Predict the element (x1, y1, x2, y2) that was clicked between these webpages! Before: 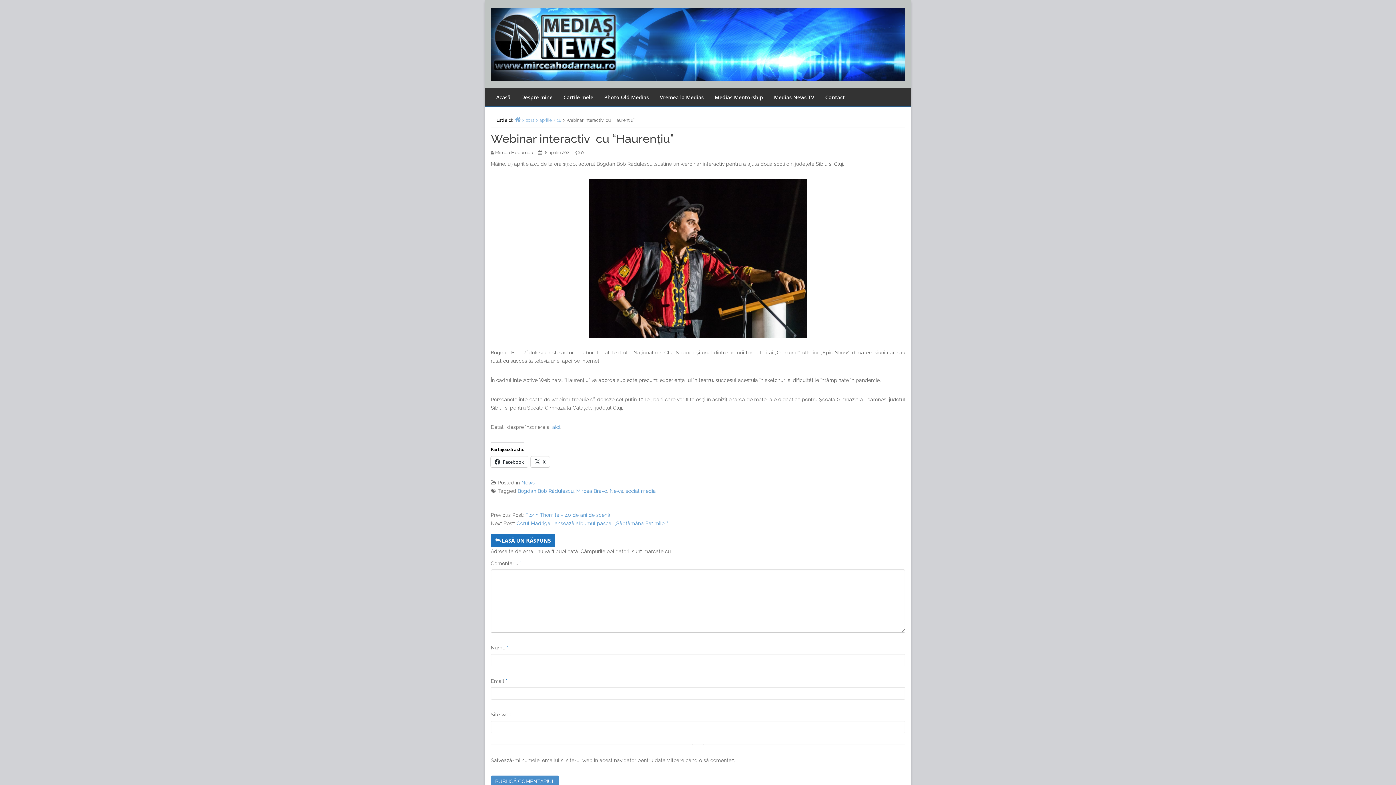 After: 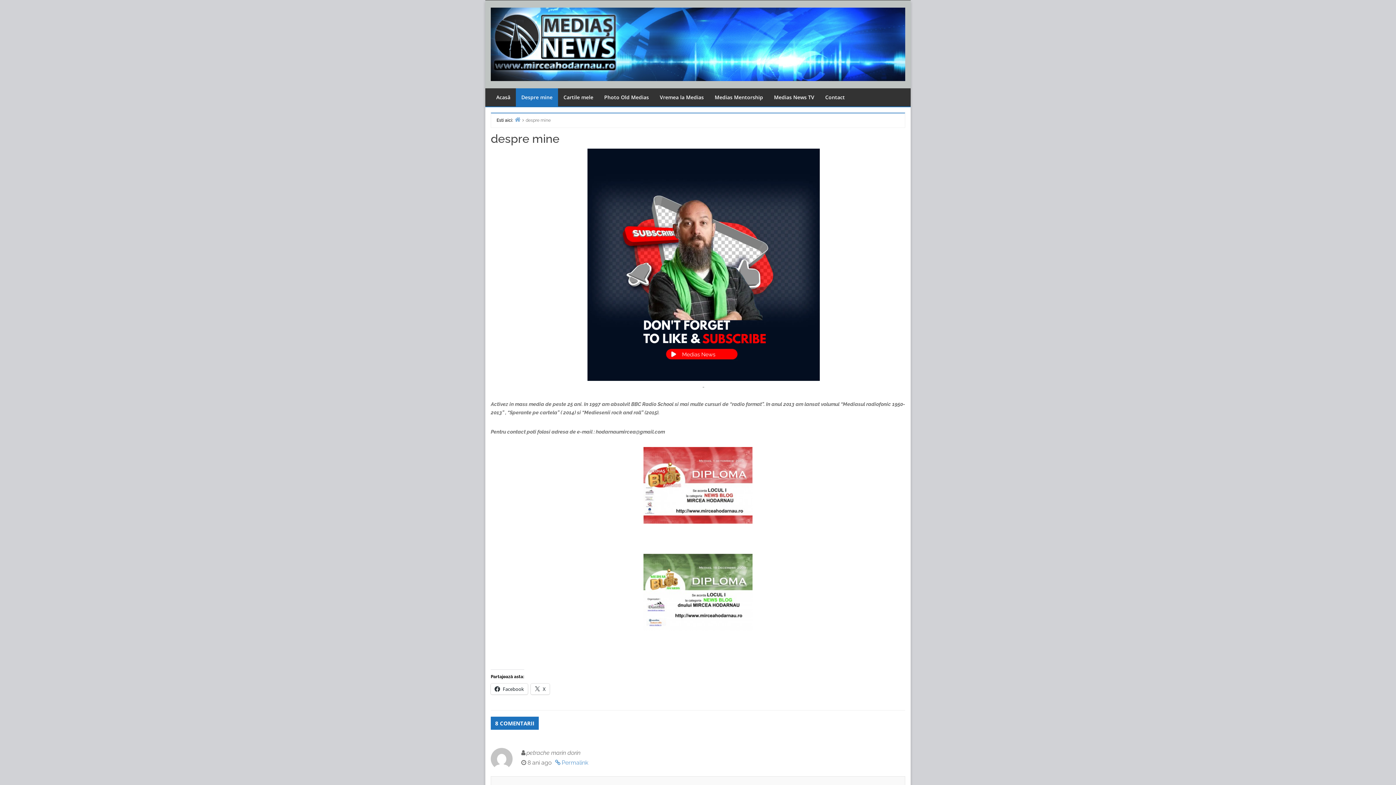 Action: bbox: (516, 88, 558, 106) label: Despre mine